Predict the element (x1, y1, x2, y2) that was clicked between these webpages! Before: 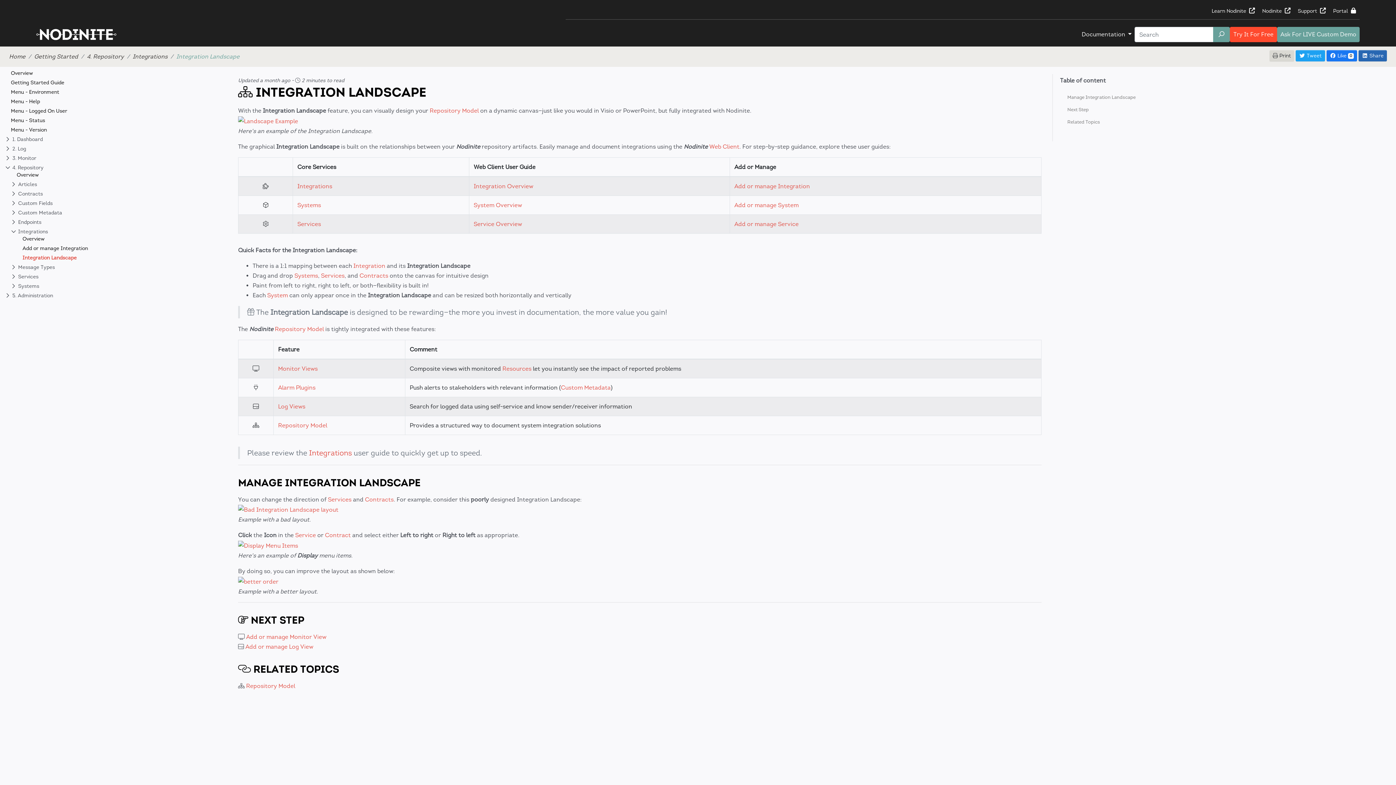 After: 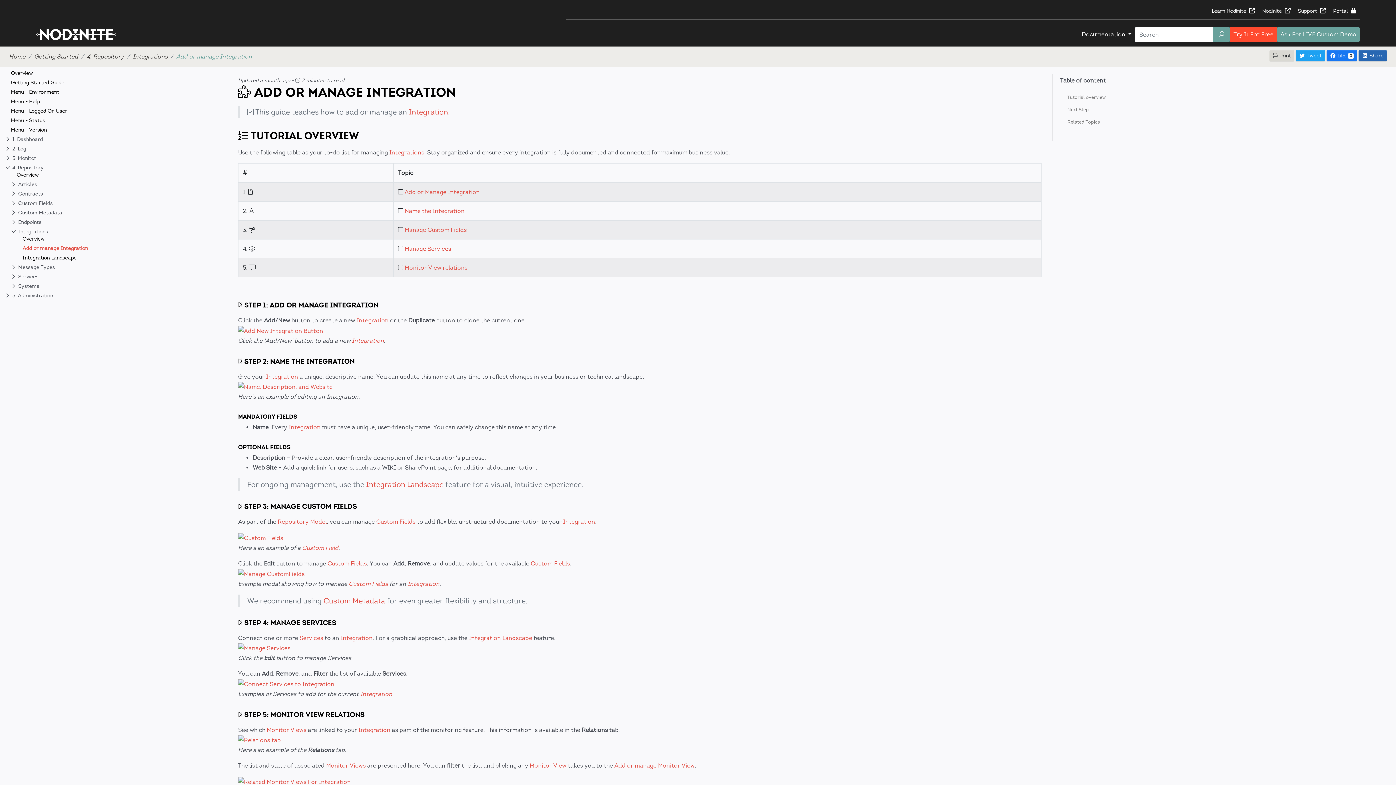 Action: bbox: (22, 245, 88, 252) label: Add or manage Integration